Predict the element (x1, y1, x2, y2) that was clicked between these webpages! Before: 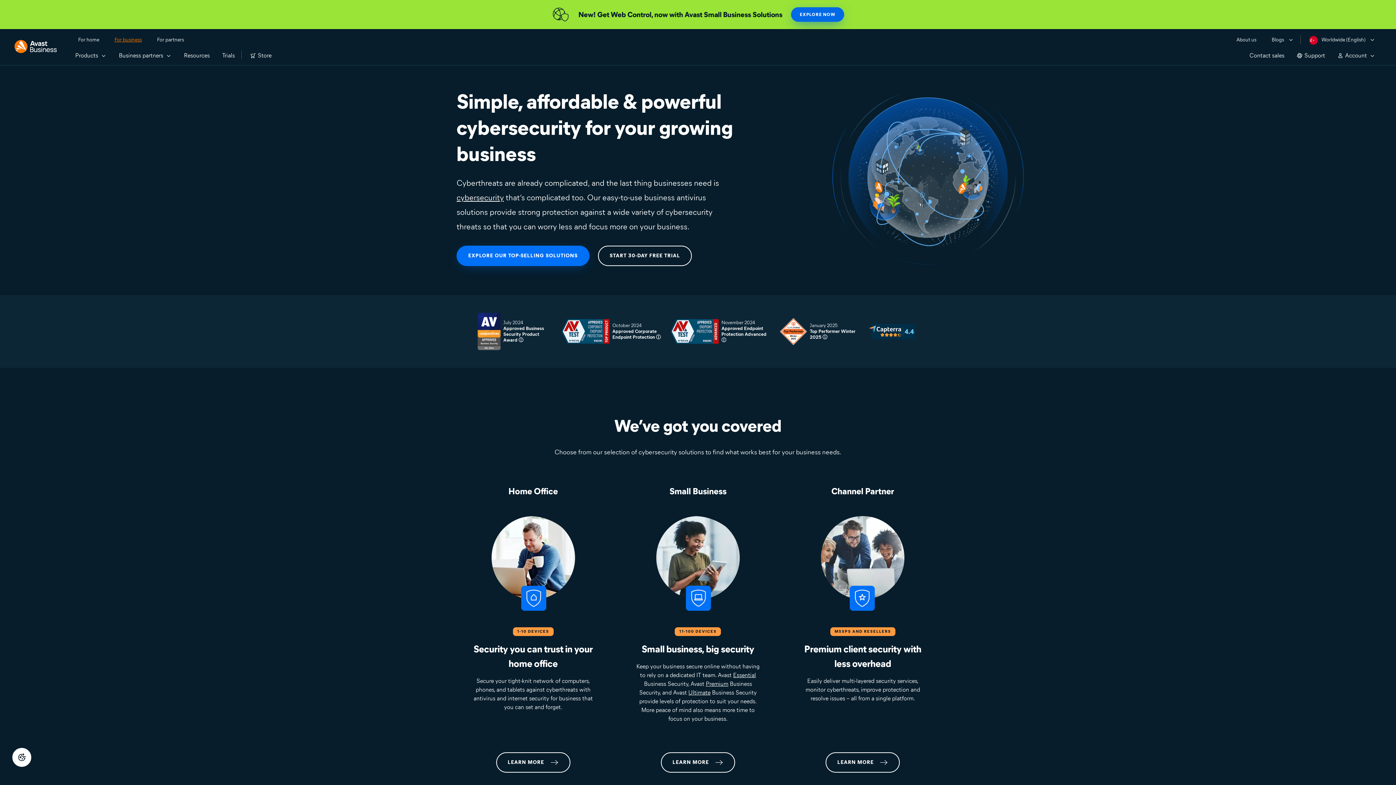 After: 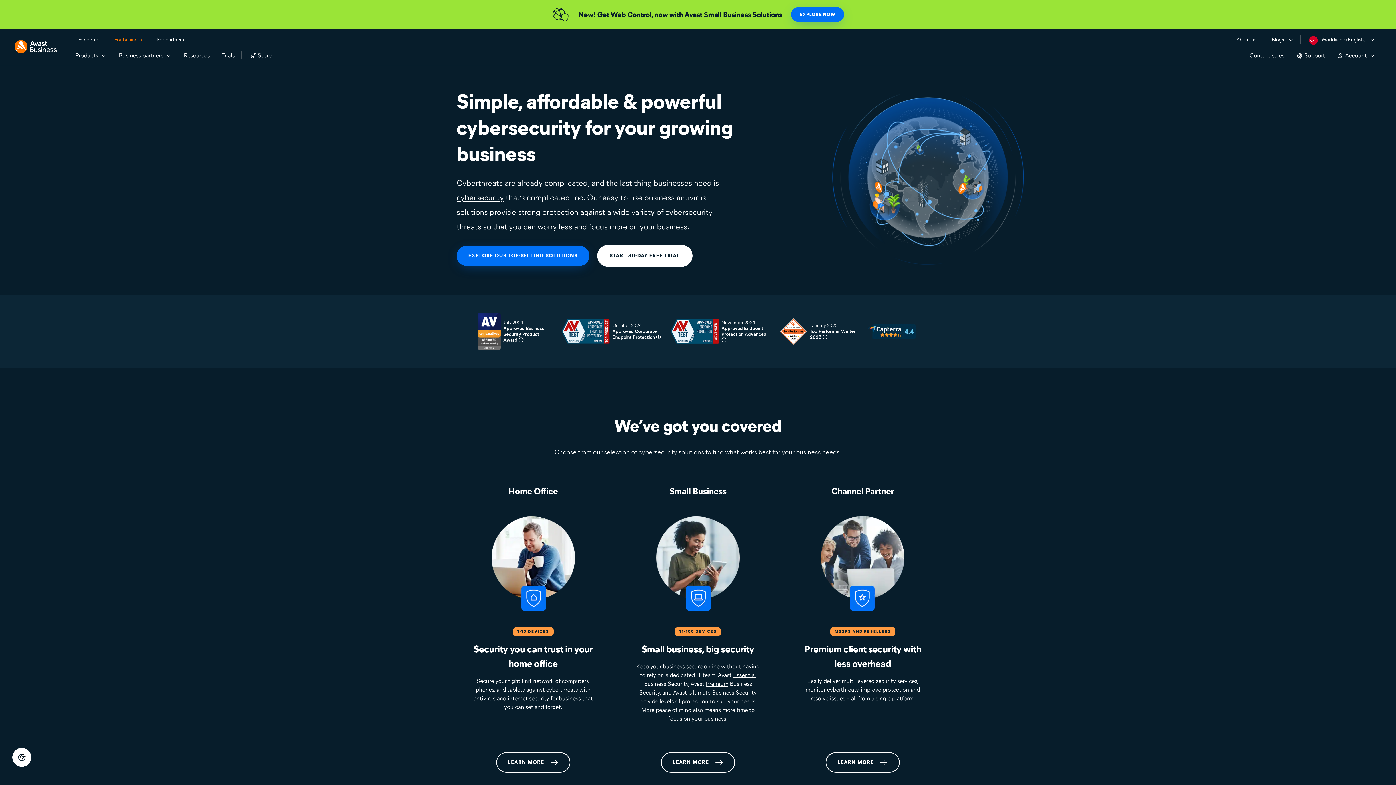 Action: label: START 30-DAY FREE TRIAL bbox: (598, 245, 692, 266)